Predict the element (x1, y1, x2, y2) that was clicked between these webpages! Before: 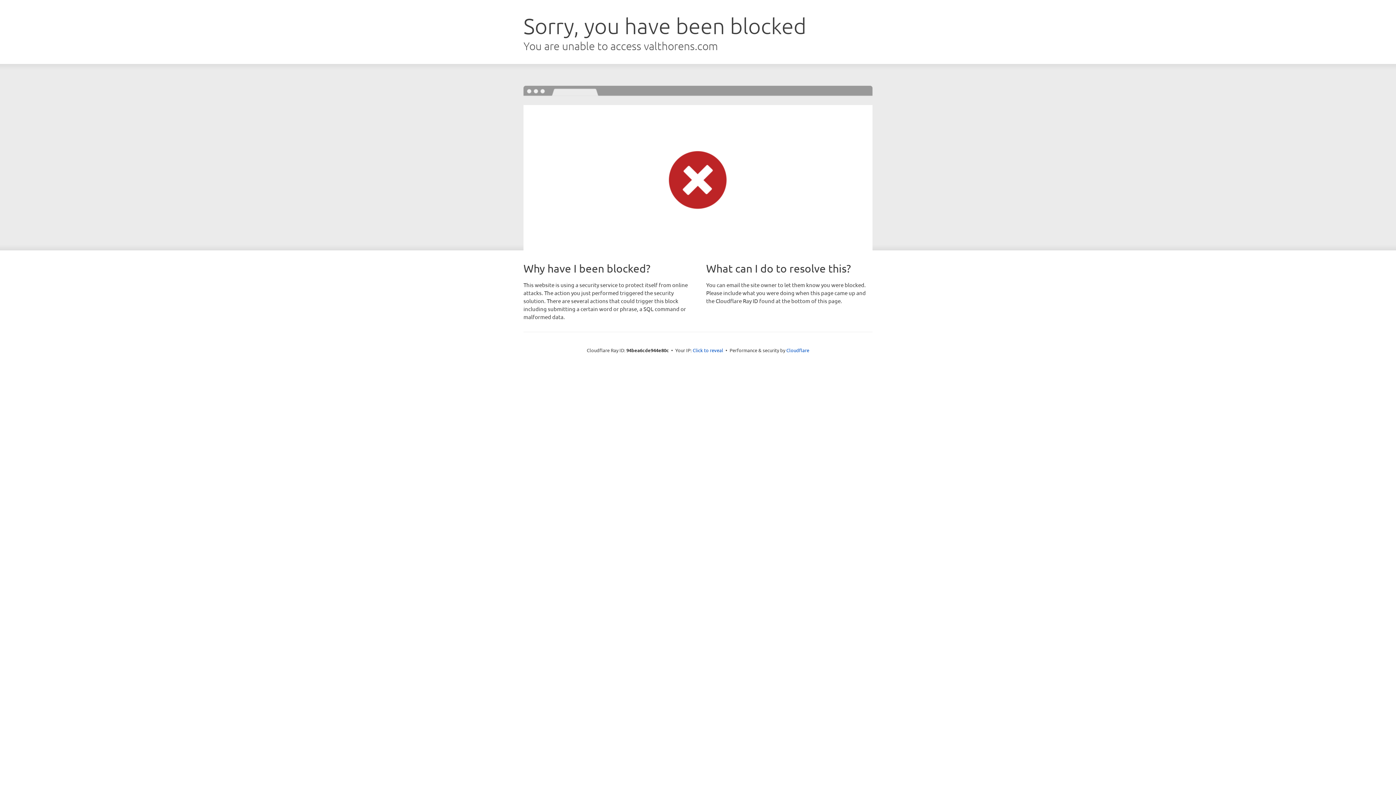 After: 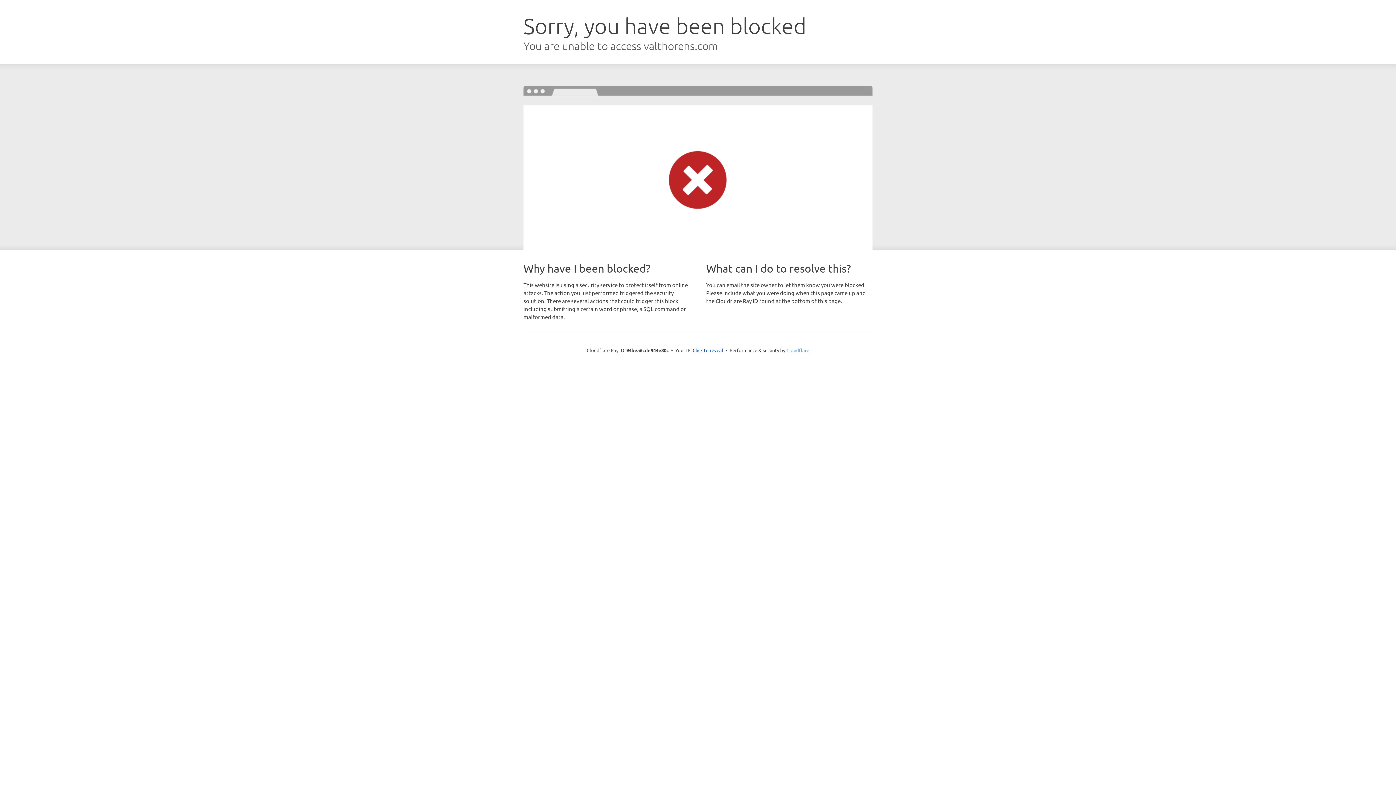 Action: bbox: (786, 347, 809, 353) label: Cloudflare